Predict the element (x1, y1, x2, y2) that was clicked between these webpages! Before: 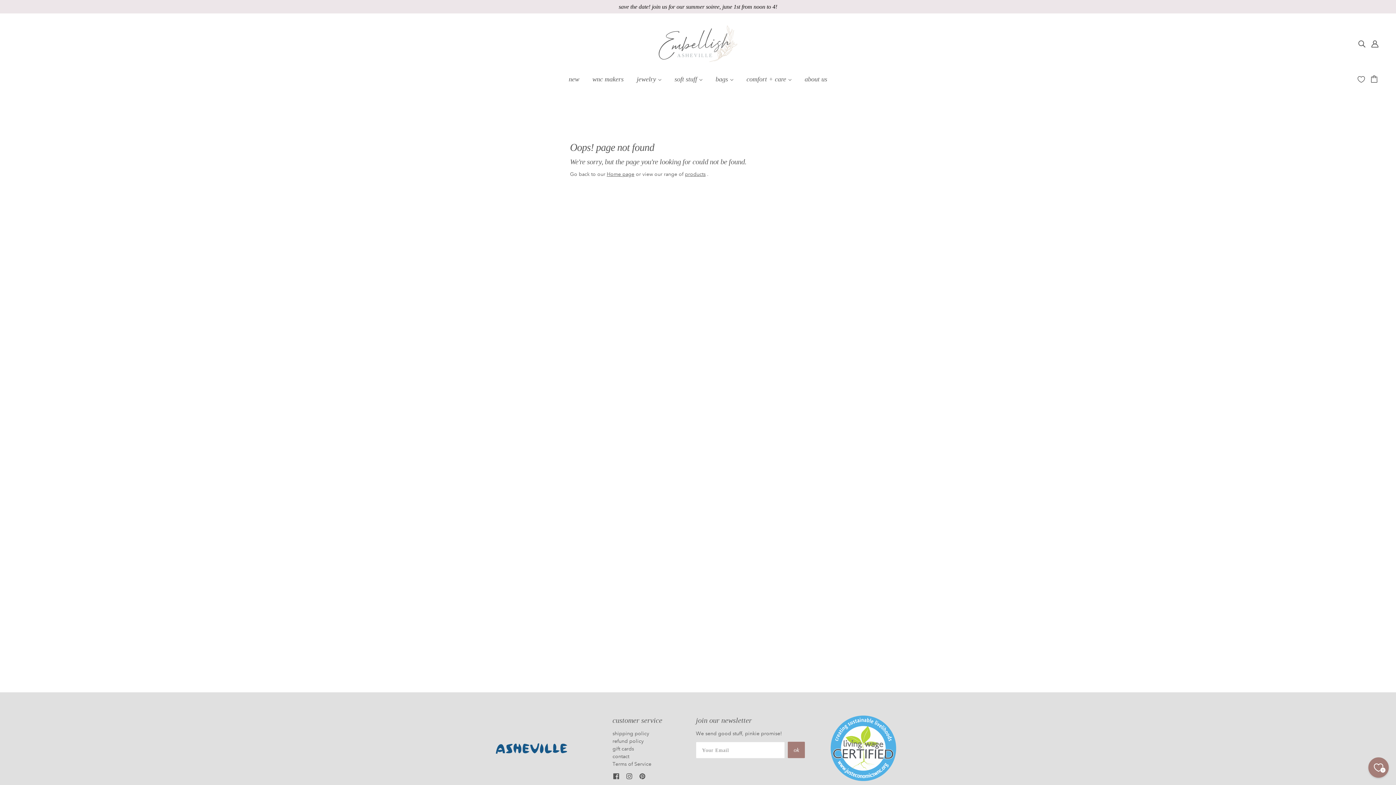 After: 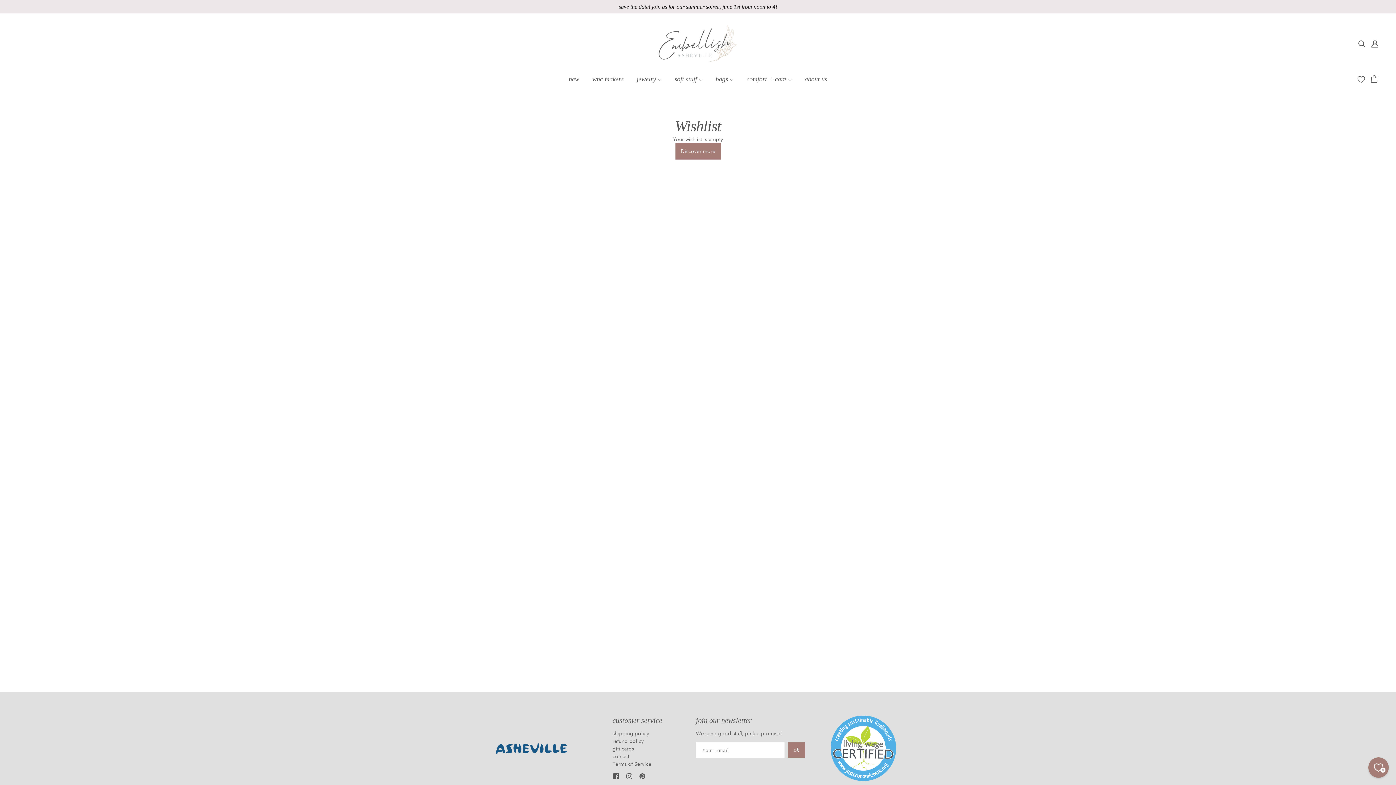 Action: bbox: (1354, 76, 1368, 82) label: Wishlist